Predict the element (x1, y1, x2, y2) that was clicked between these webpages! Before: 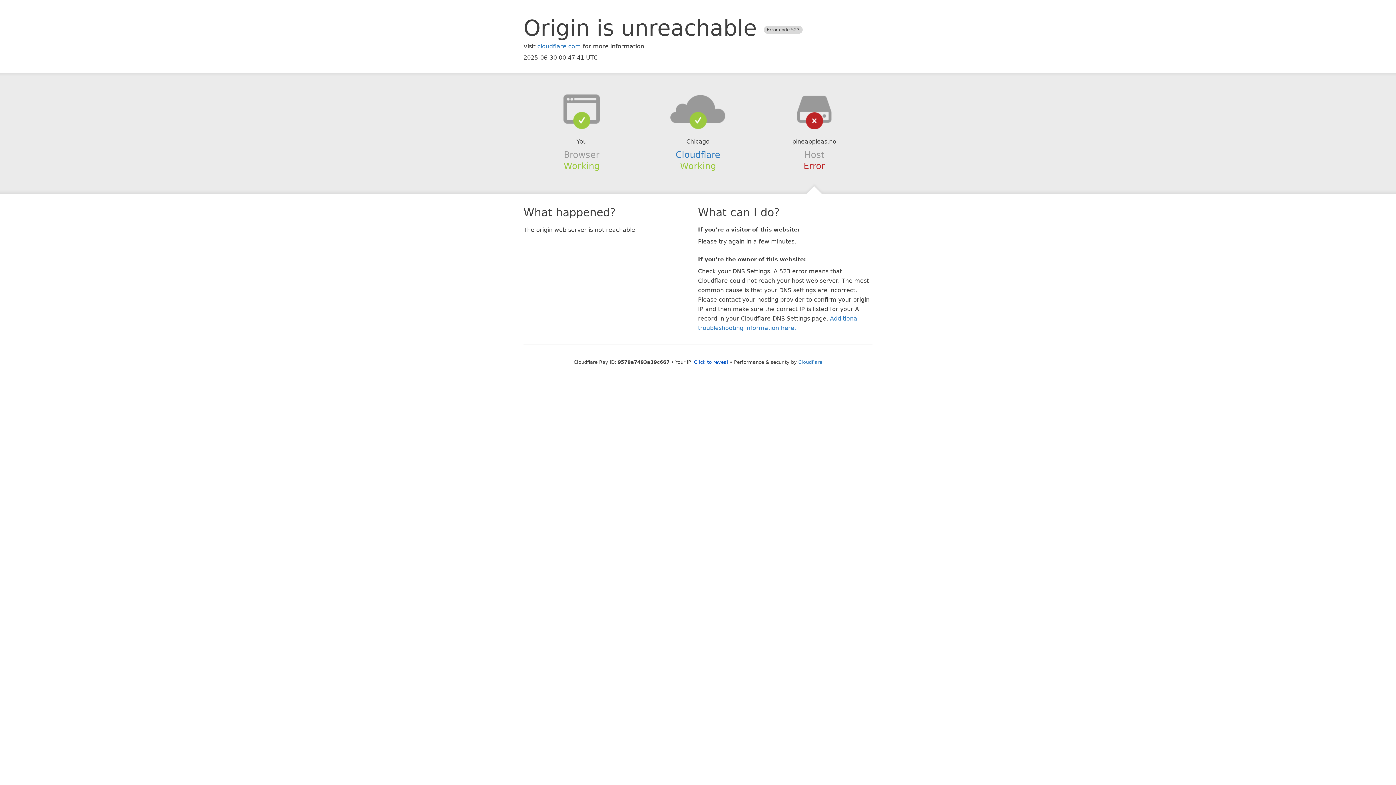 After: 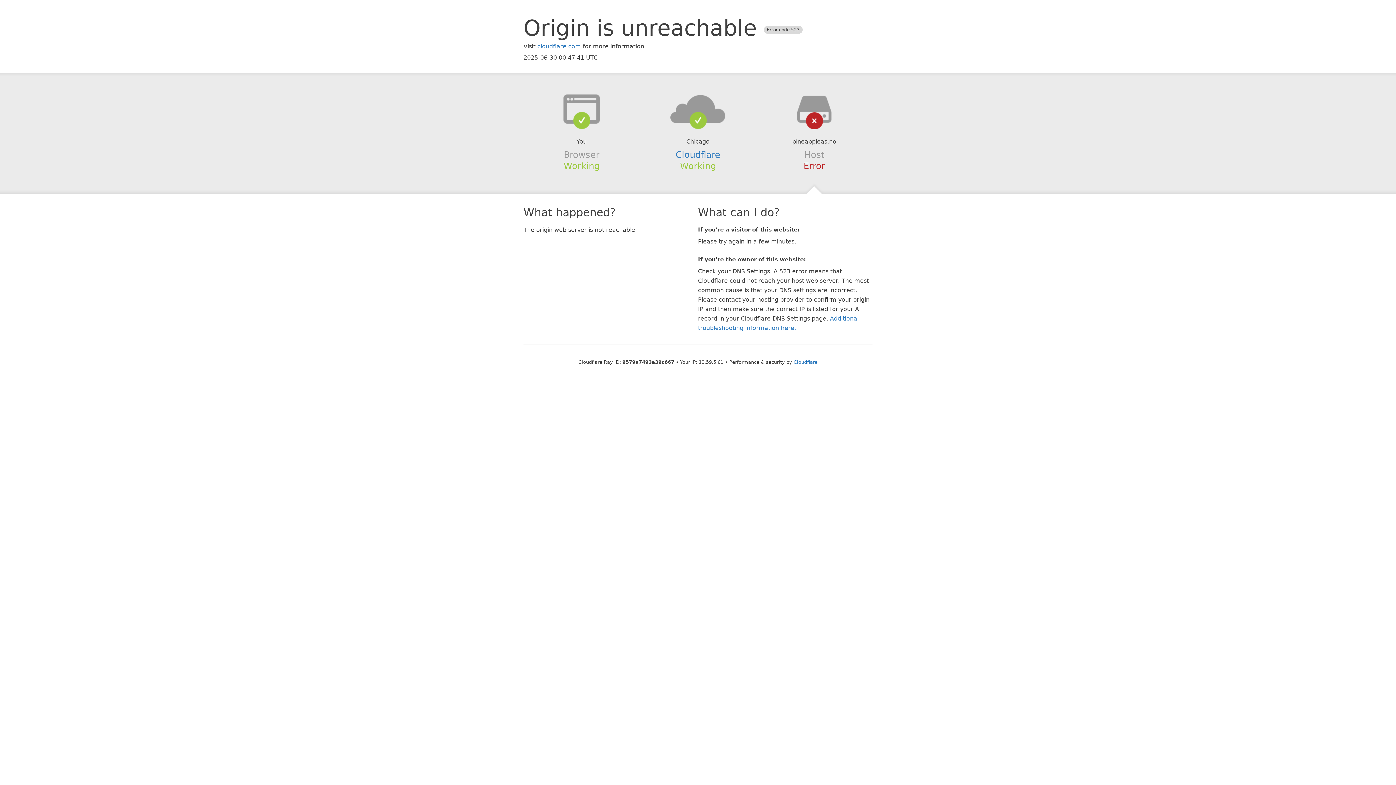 Action: bbox: (694, 359, 728, 364) label: Click to reveal